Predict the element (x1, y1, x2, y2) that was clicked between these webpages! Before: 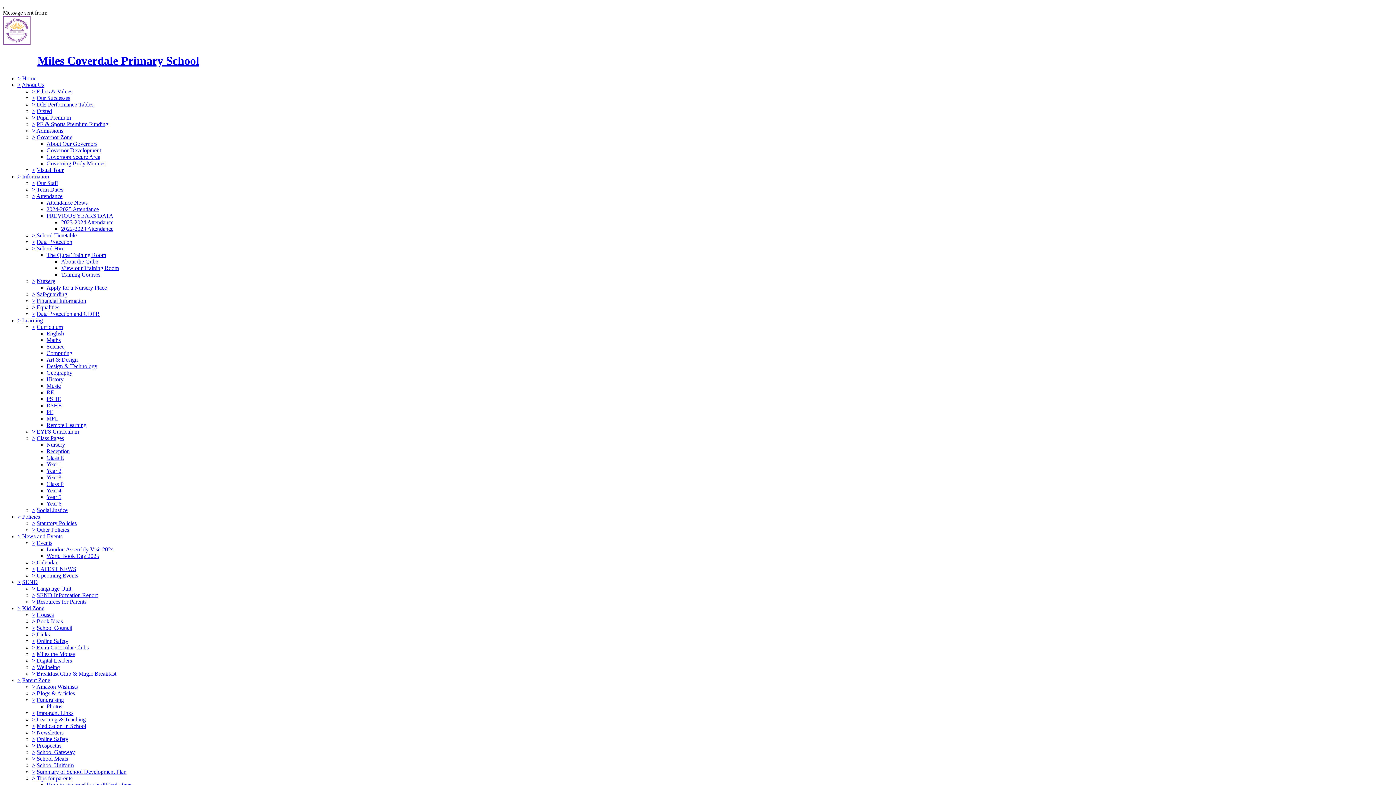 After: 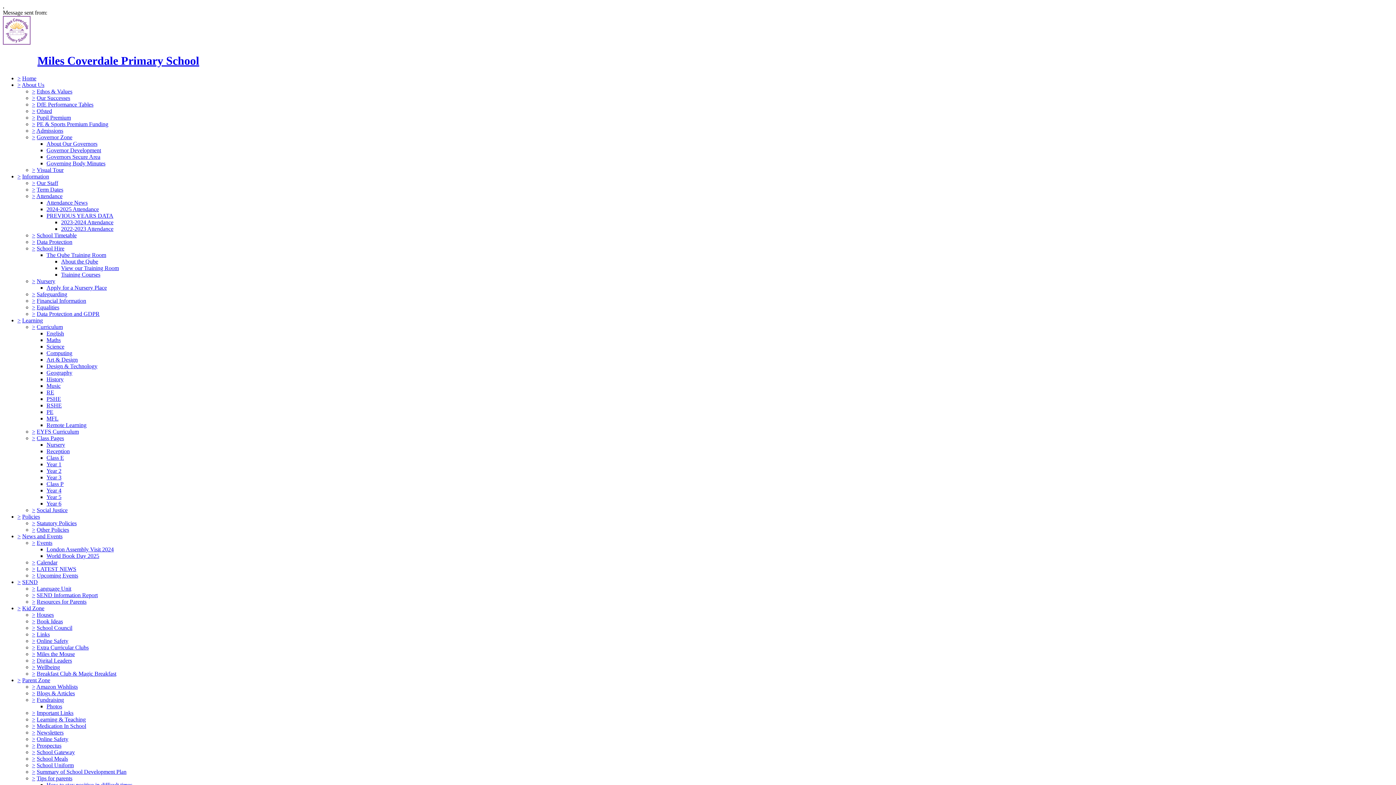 Action: label: > bbox: (17, 81, 20, 88)